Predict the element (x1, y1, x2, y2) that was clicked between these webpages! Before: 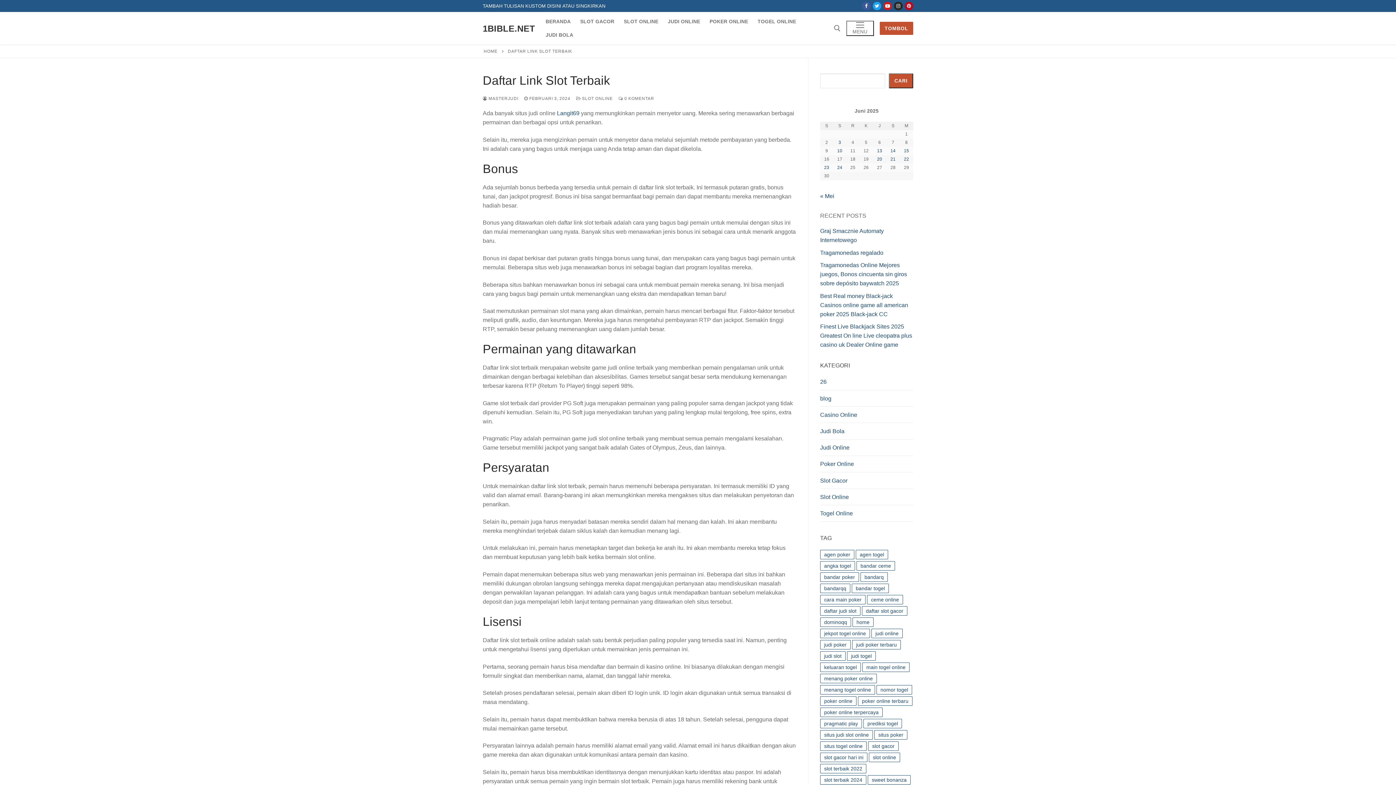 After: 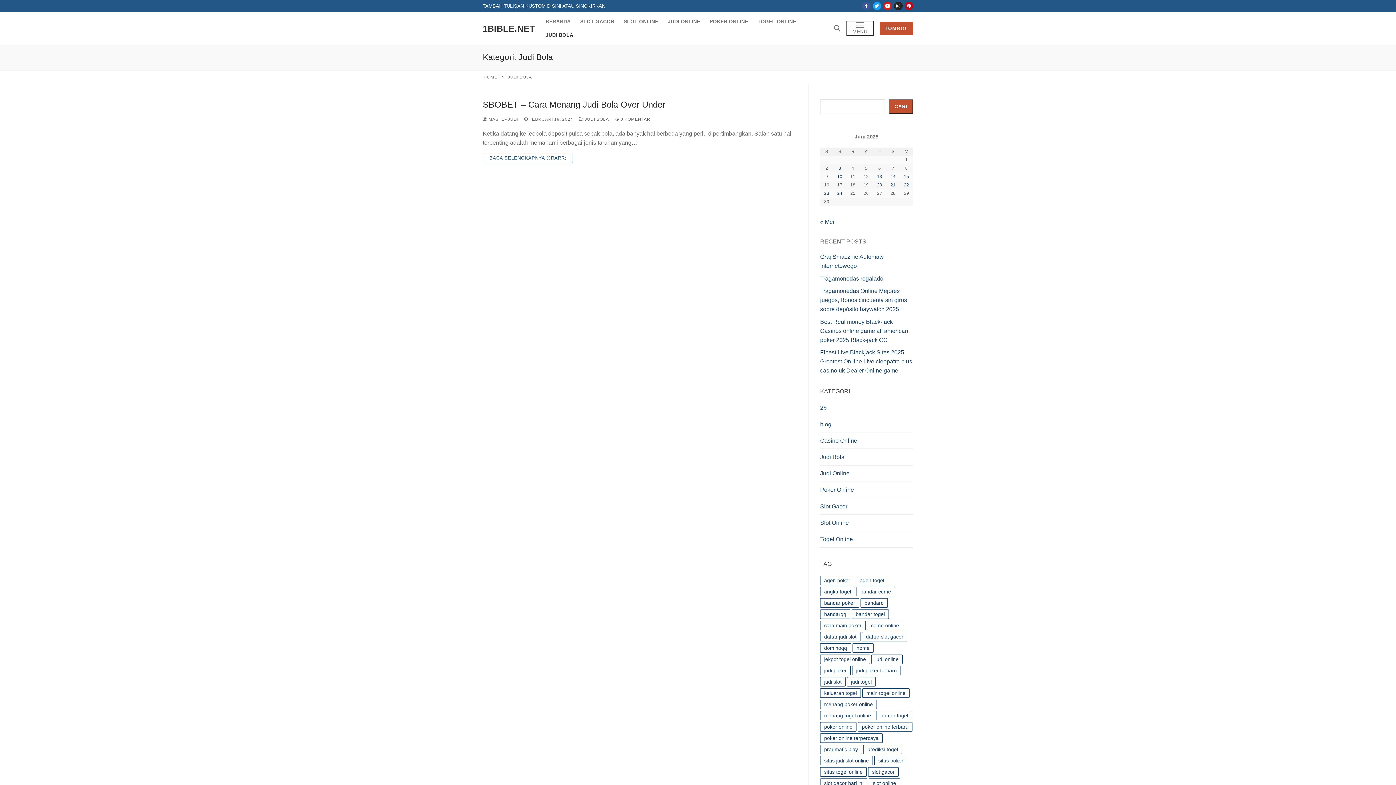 Action: label: JUDI BOLA bbox: (541, 28, 578, 41)